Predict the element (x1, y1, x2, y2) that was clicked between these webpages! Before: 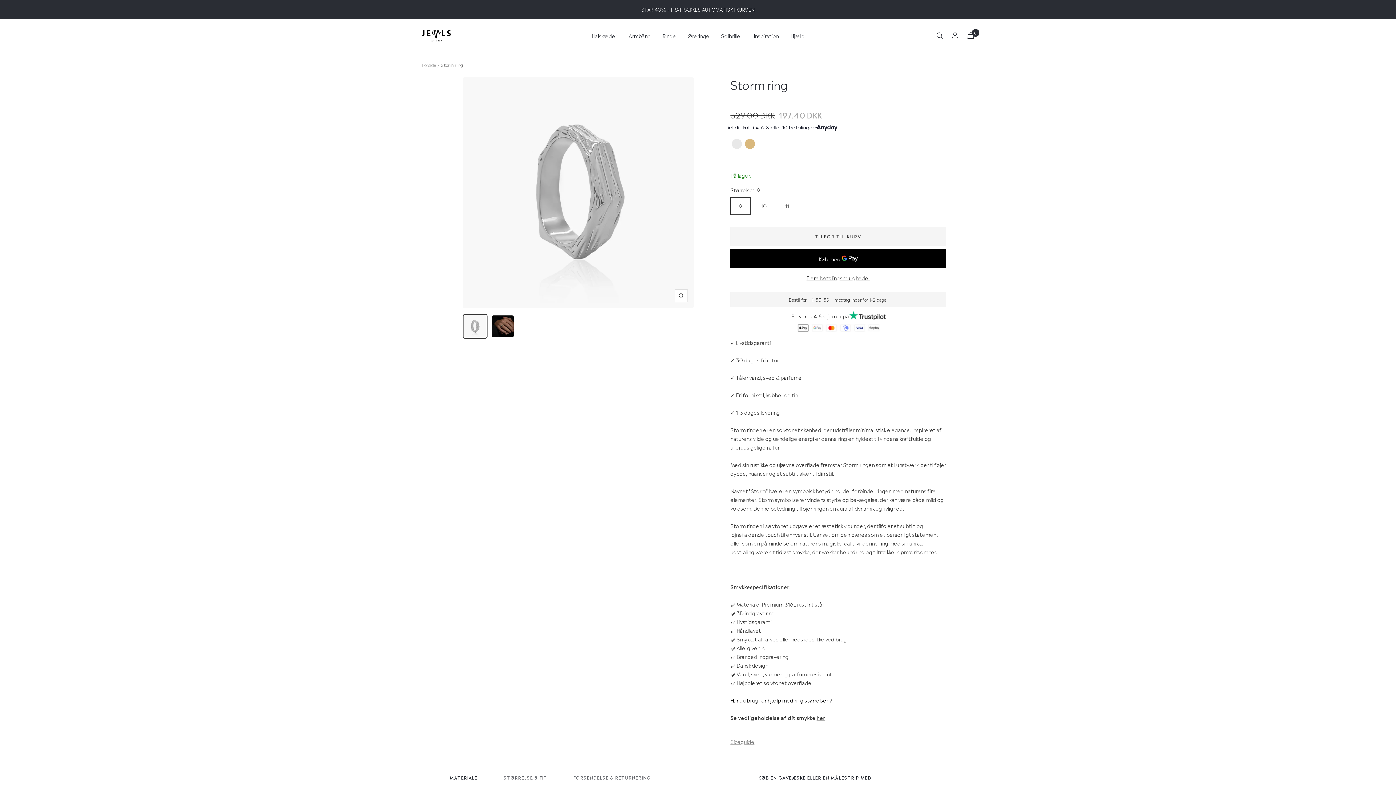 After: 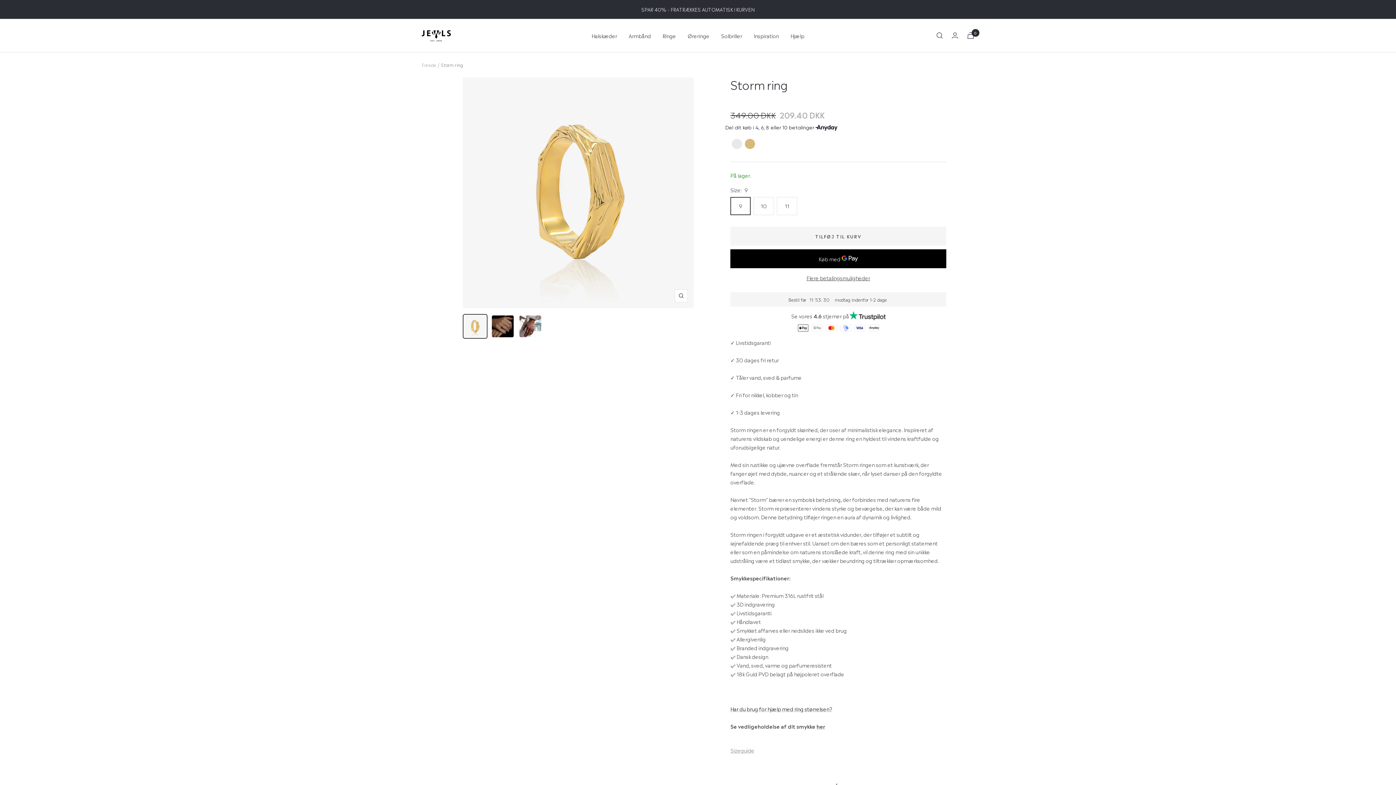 Action: bbox: (743, 137, 756, 150)